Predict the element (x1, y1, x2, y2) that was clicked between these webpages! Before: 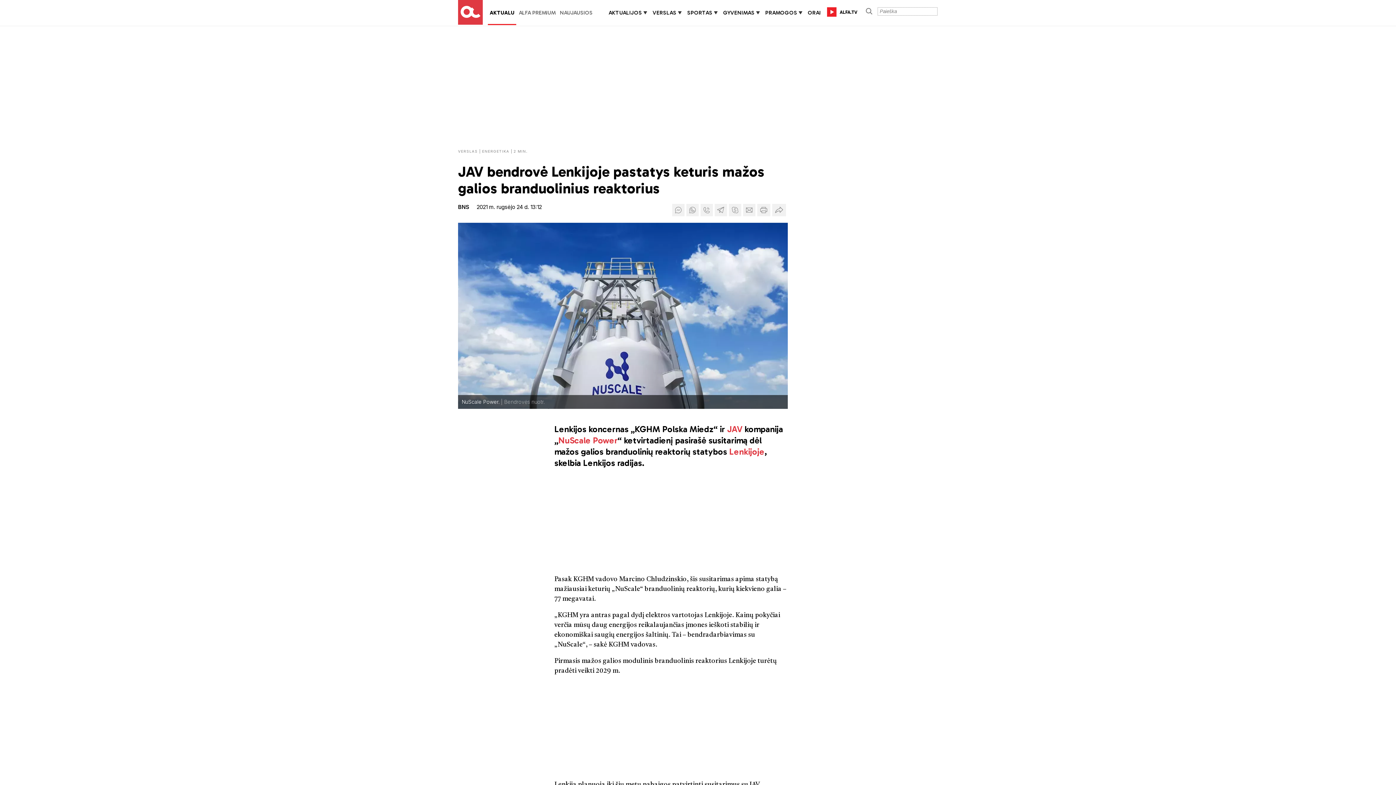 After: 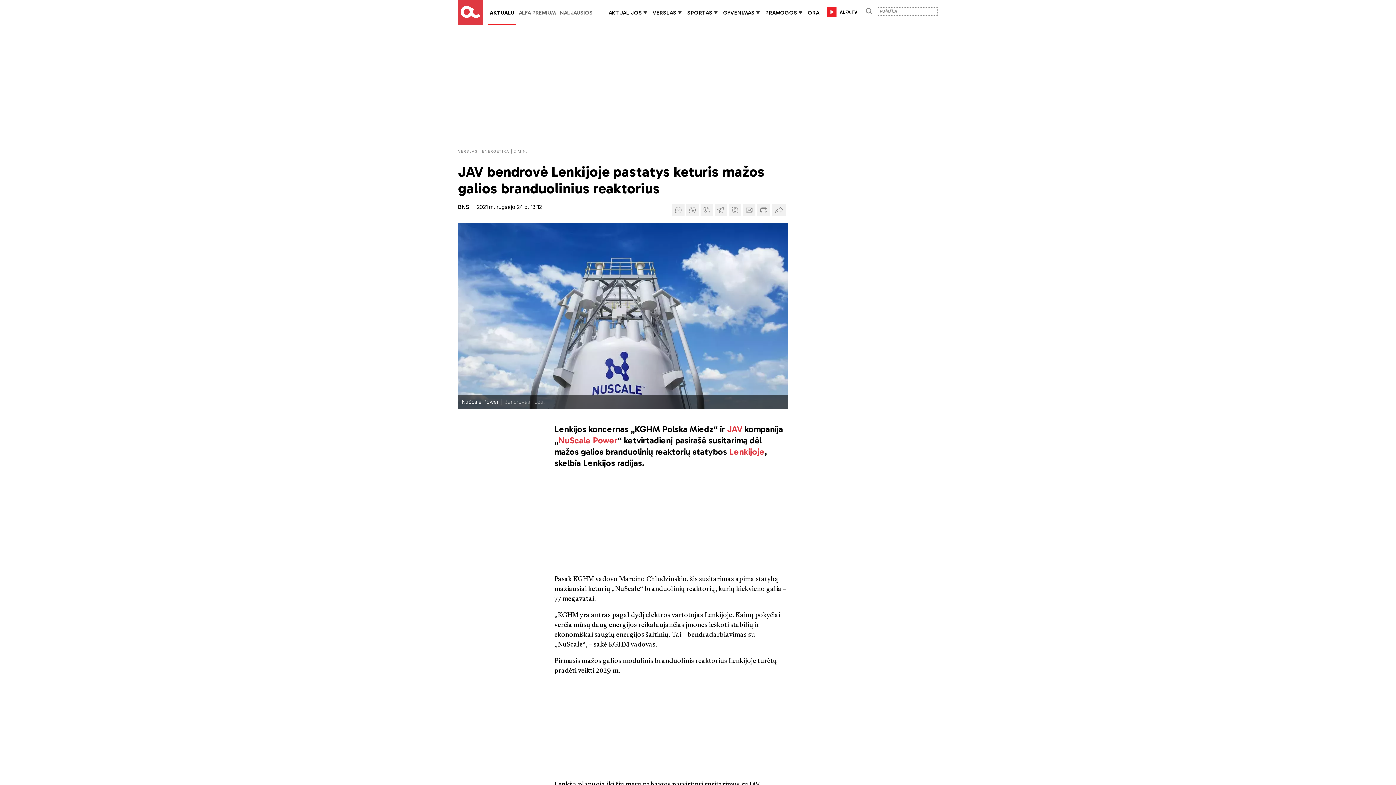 Action: bbox: (731, 205, 739, 211)